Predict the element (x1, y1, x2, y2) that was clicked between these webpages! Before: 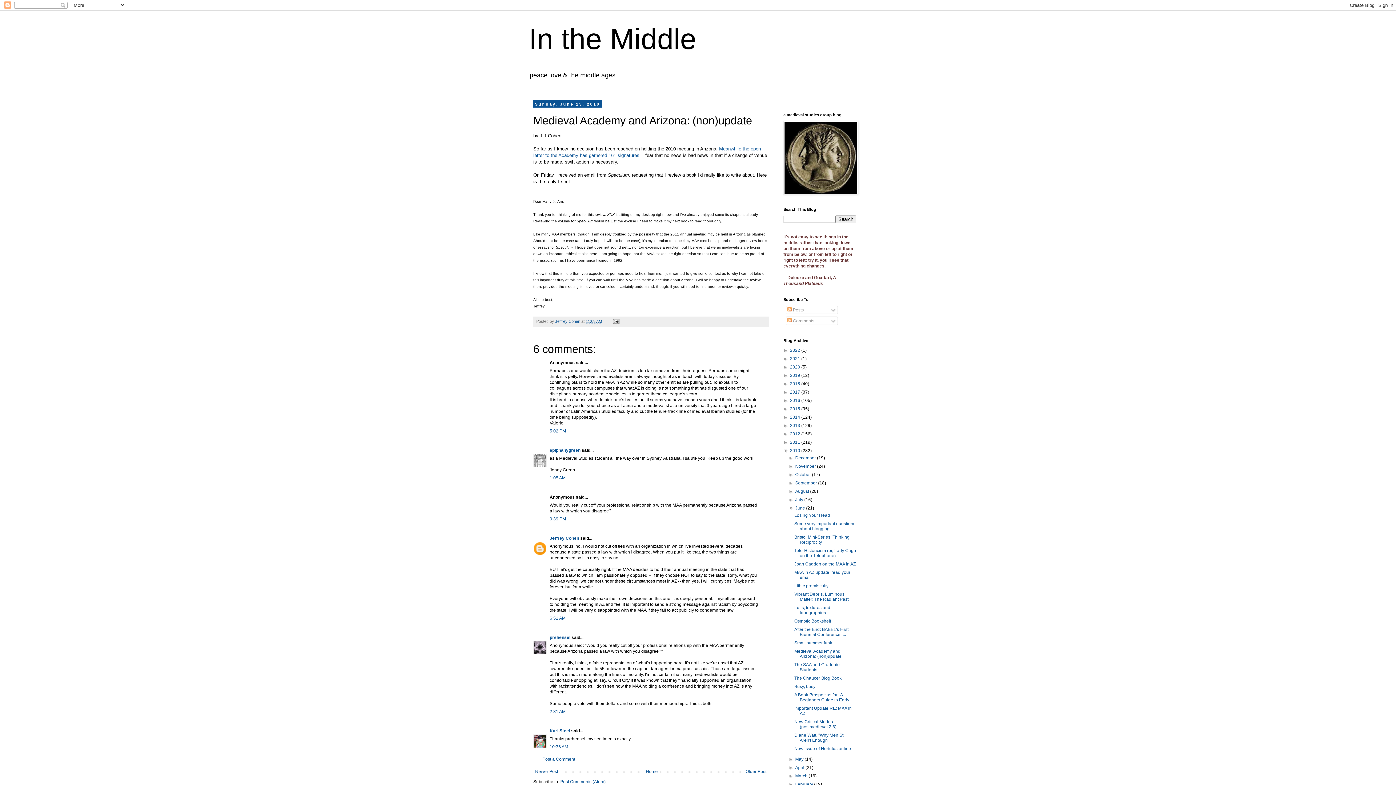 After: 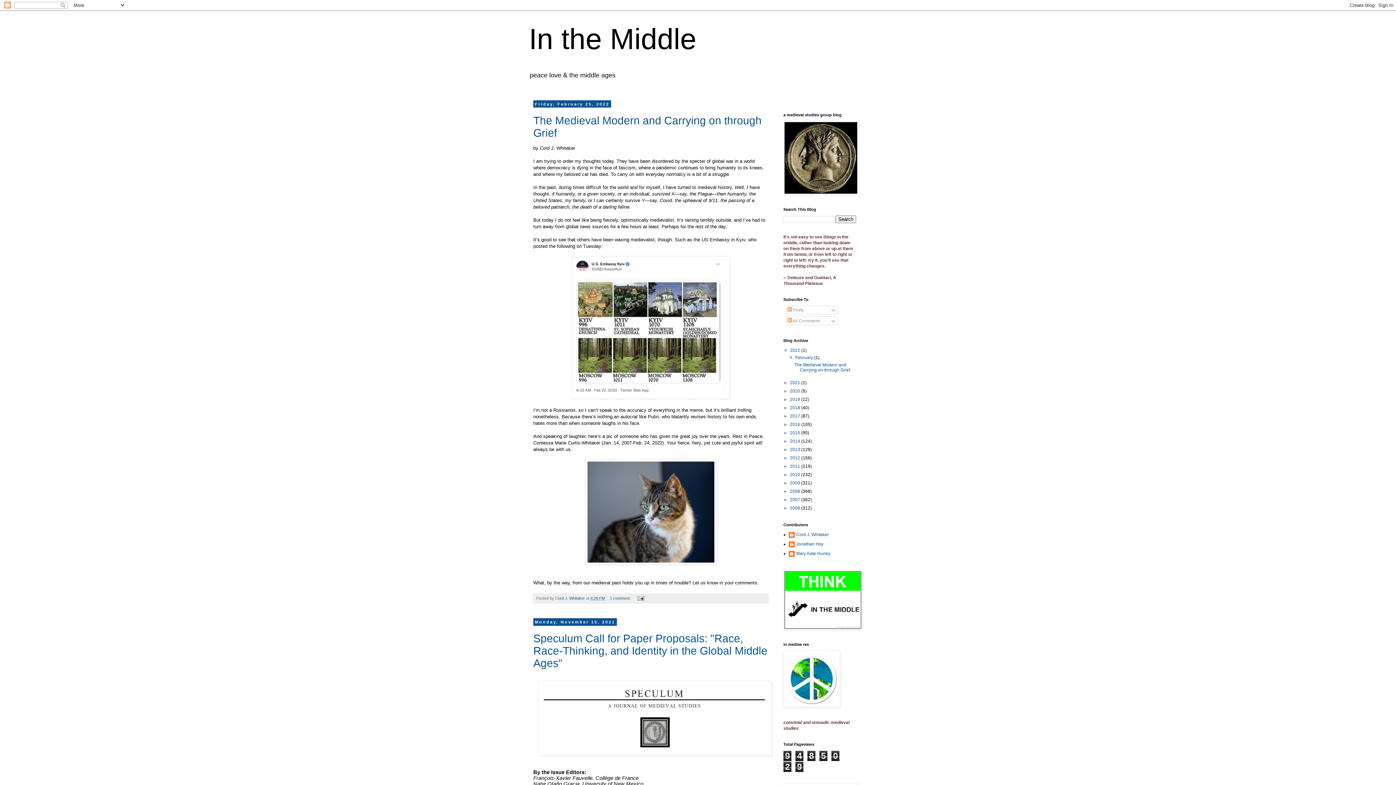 Action: bbox: (529, 22, 696, 55) label: In the Middle